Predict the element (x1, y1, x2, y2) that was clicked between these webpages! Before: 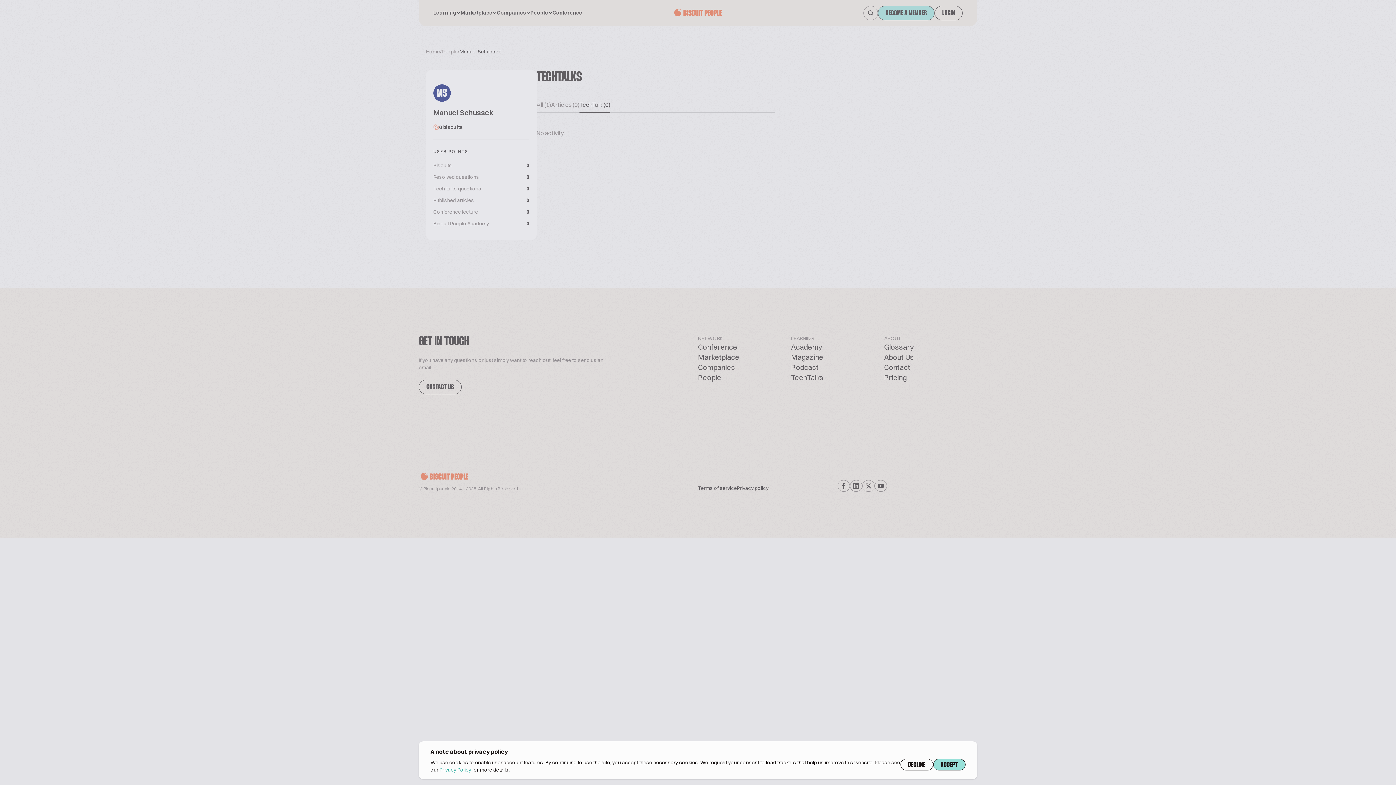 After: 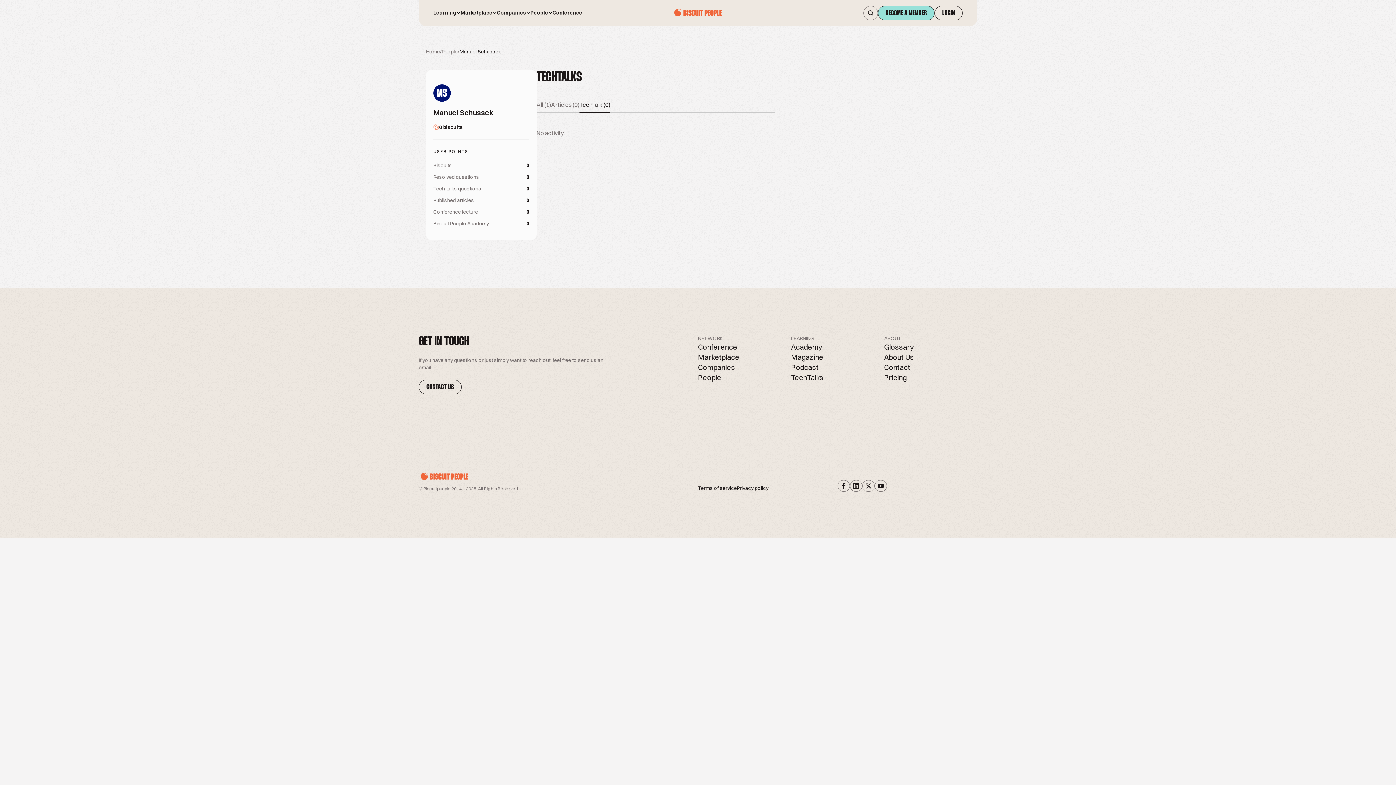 Action: bbox: (900, 759, 933, 770) label: DECLINE